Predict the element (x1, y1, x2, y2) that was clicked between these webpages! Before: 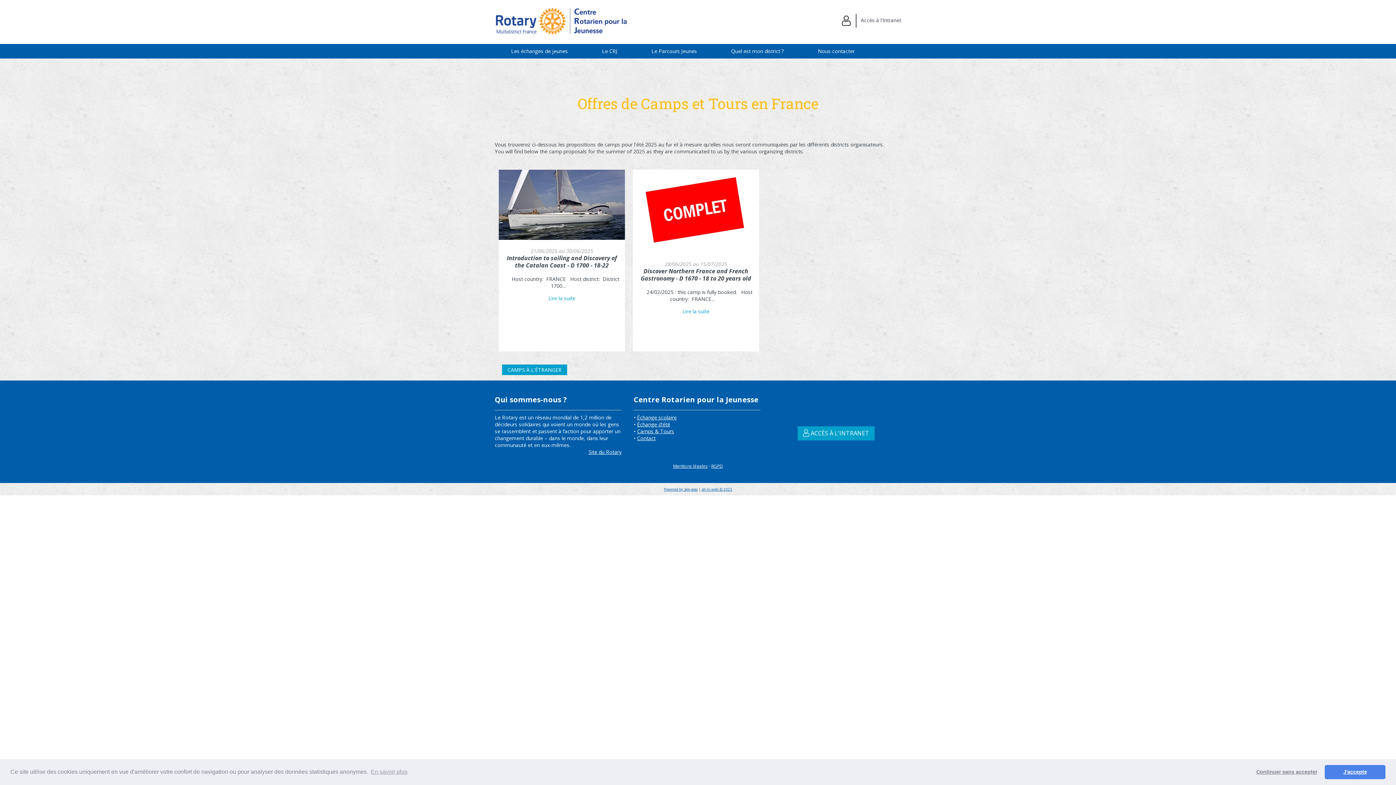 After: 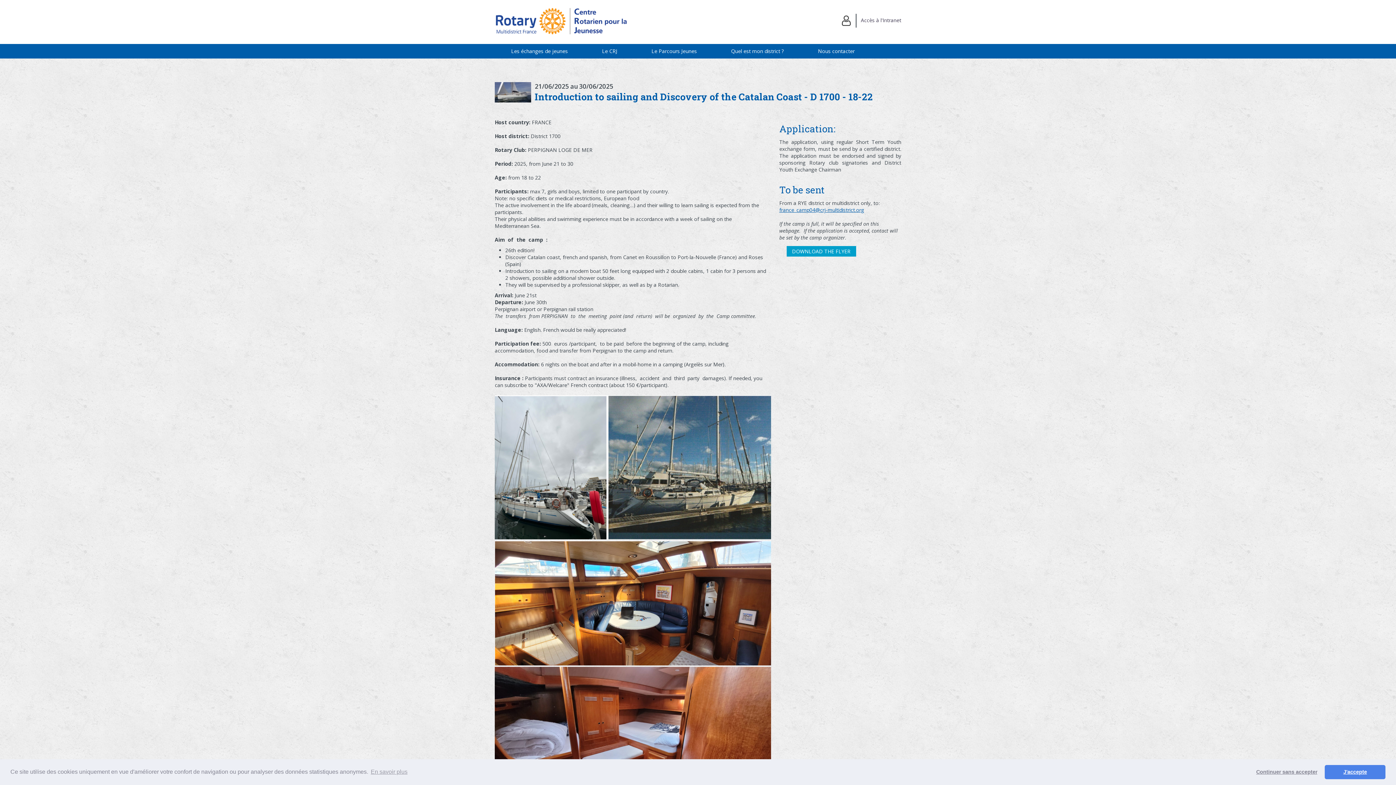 Action: label: Lire la suite bbox: (498, 289, 625, 307)